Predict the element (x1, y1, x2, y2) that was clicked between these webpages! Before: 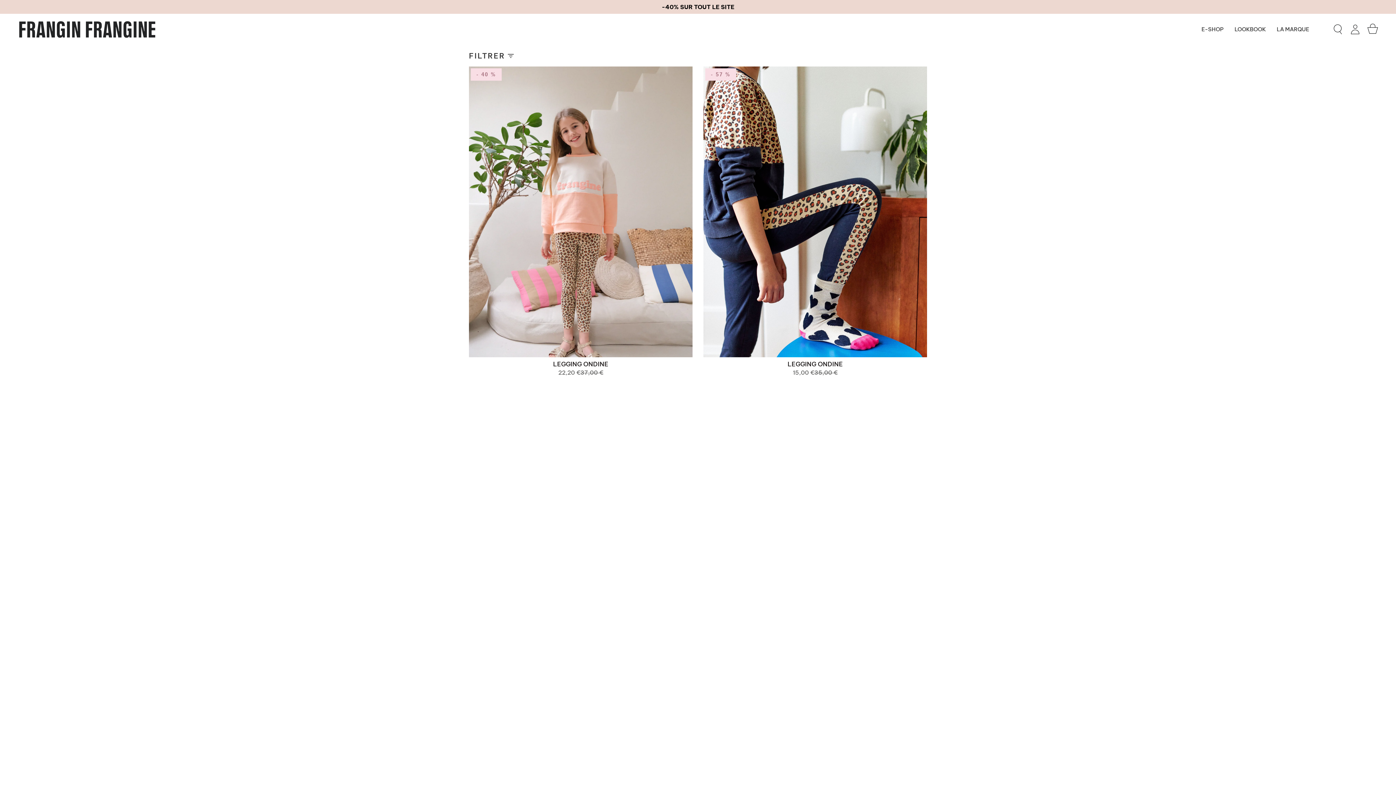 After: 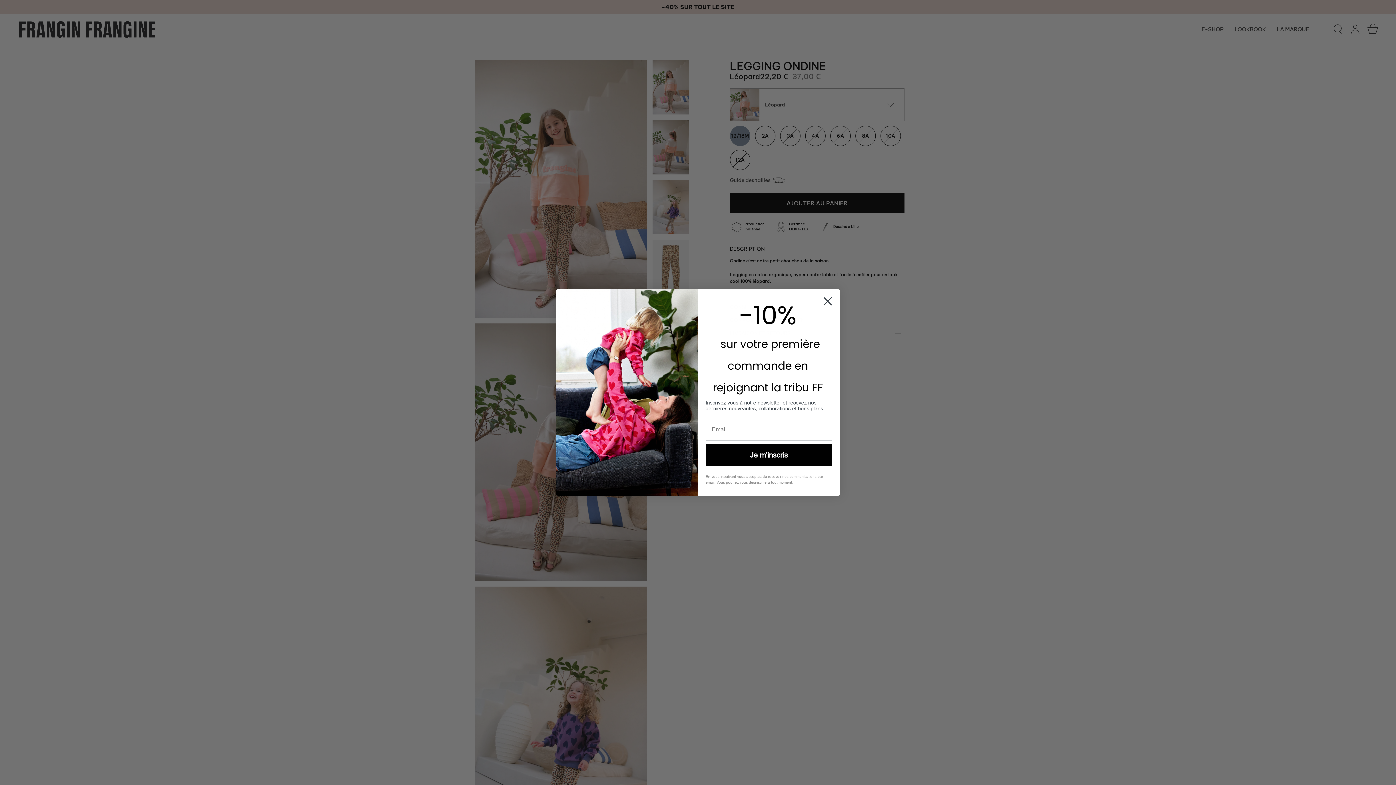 Action: label: Legging Ondine  ##2299D - Léopard bbox: (469, 360, 692, 375)